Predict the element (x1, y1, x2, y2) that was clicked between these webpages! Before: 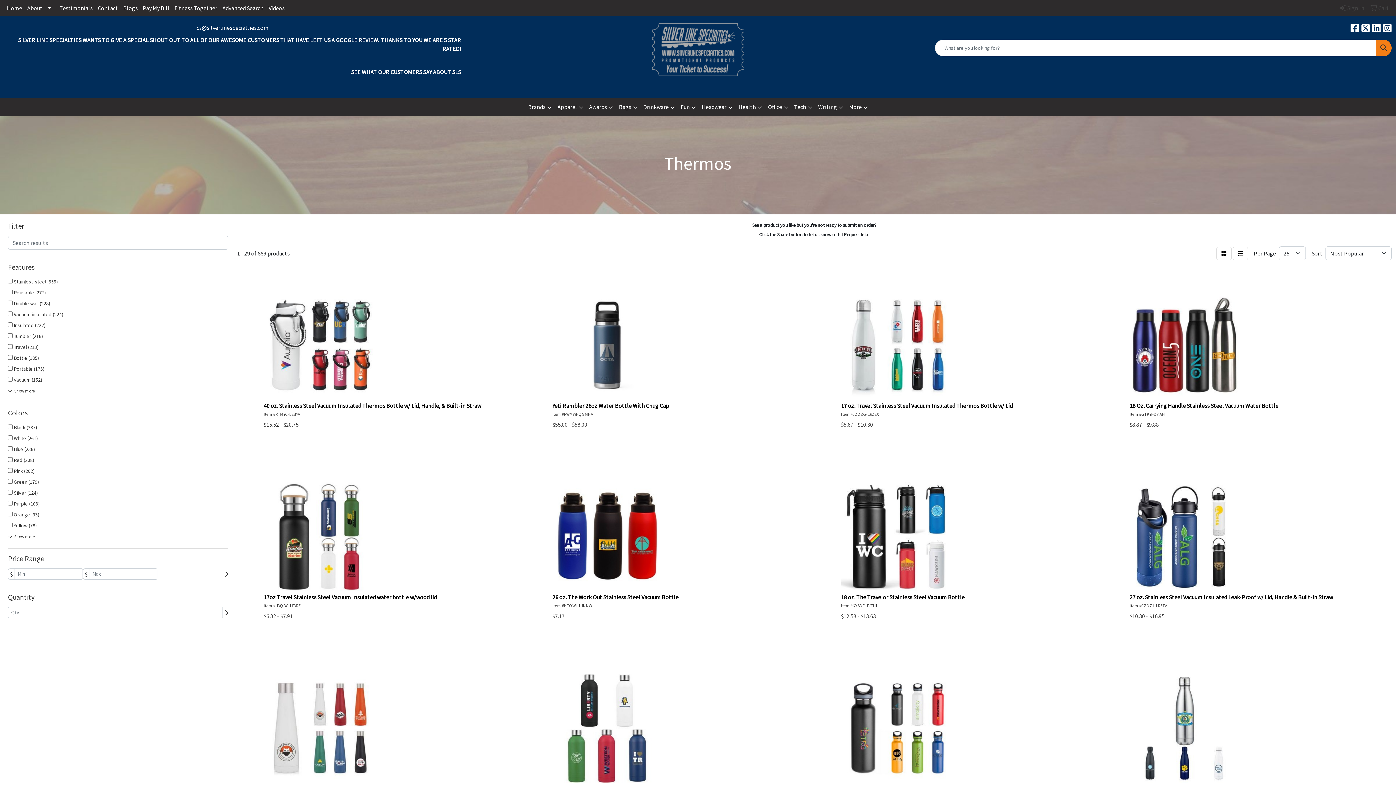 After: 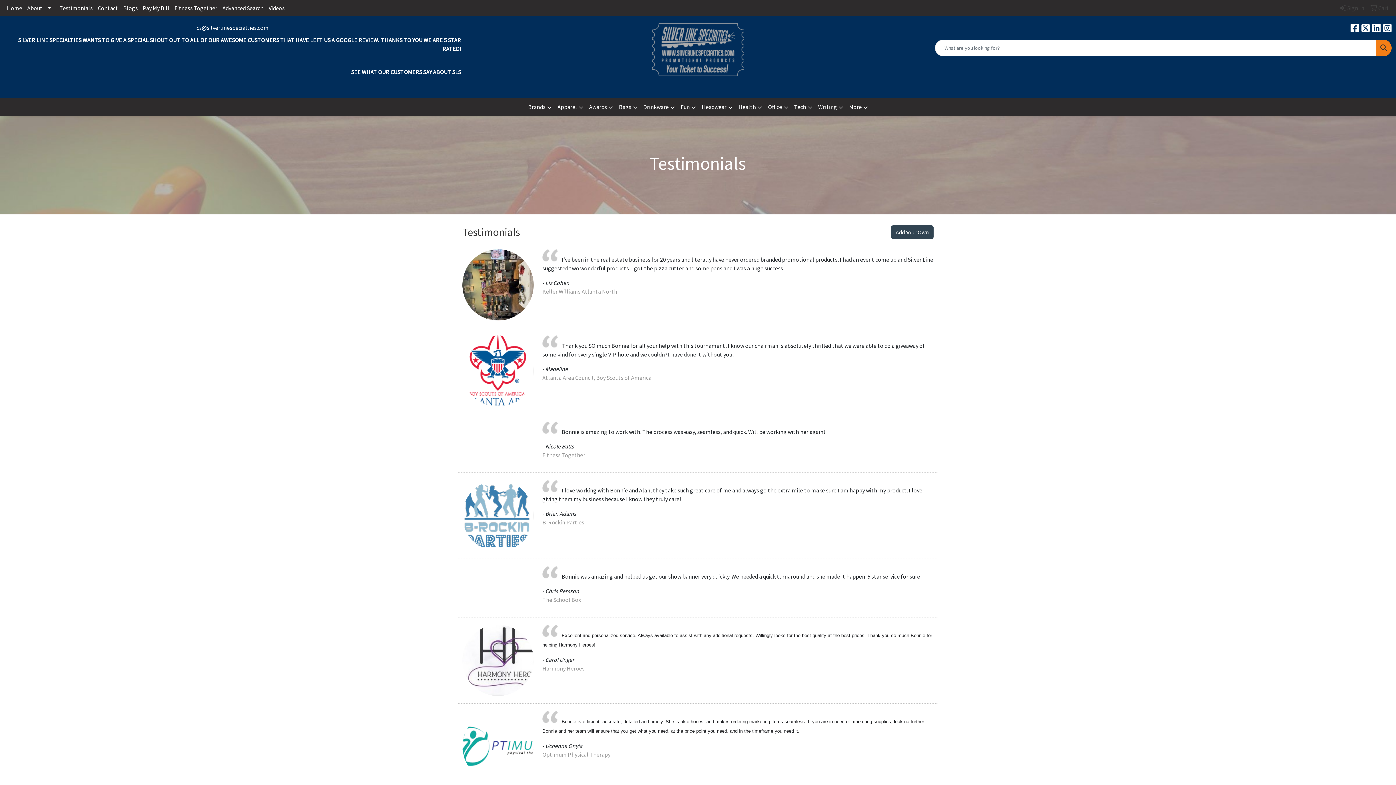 Action: label:   bbox: (460, 53, 461, 61)